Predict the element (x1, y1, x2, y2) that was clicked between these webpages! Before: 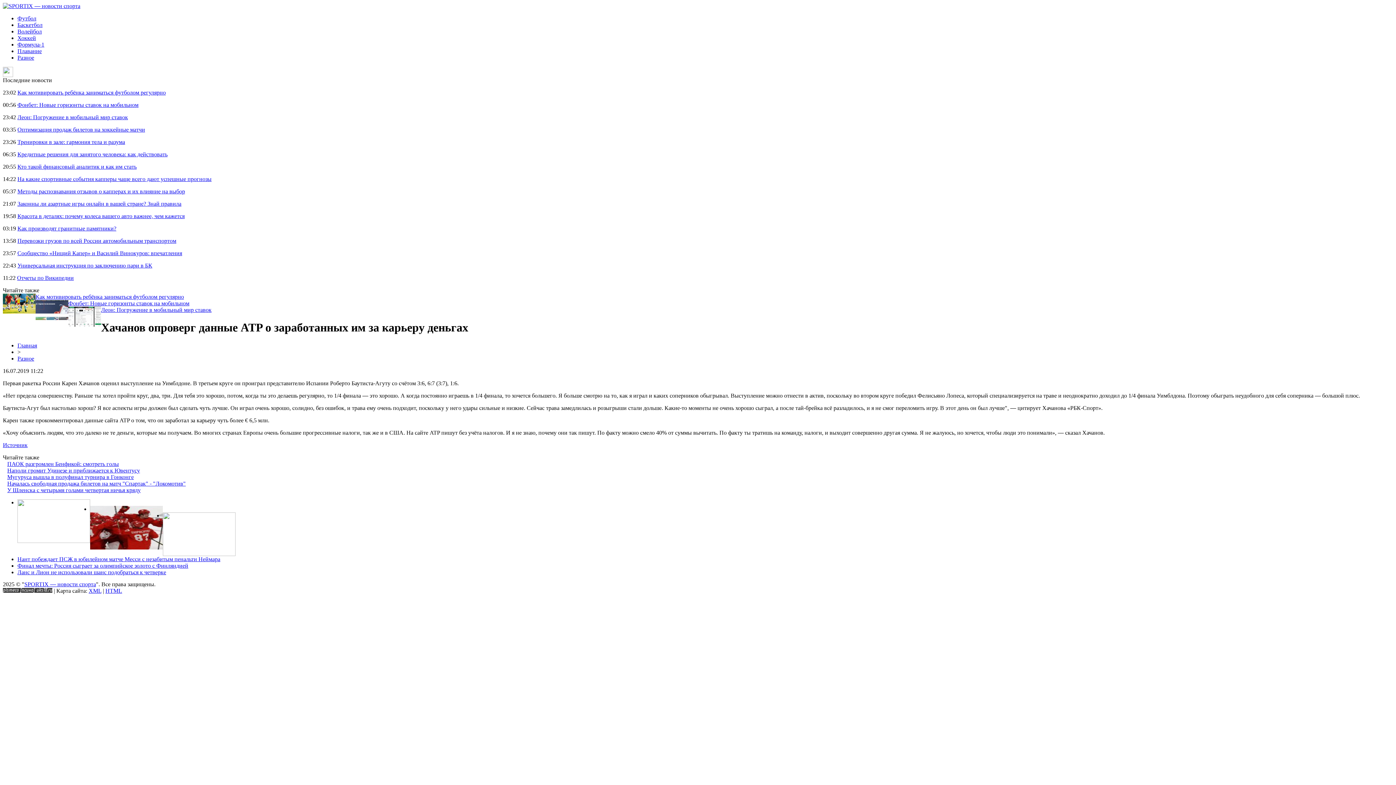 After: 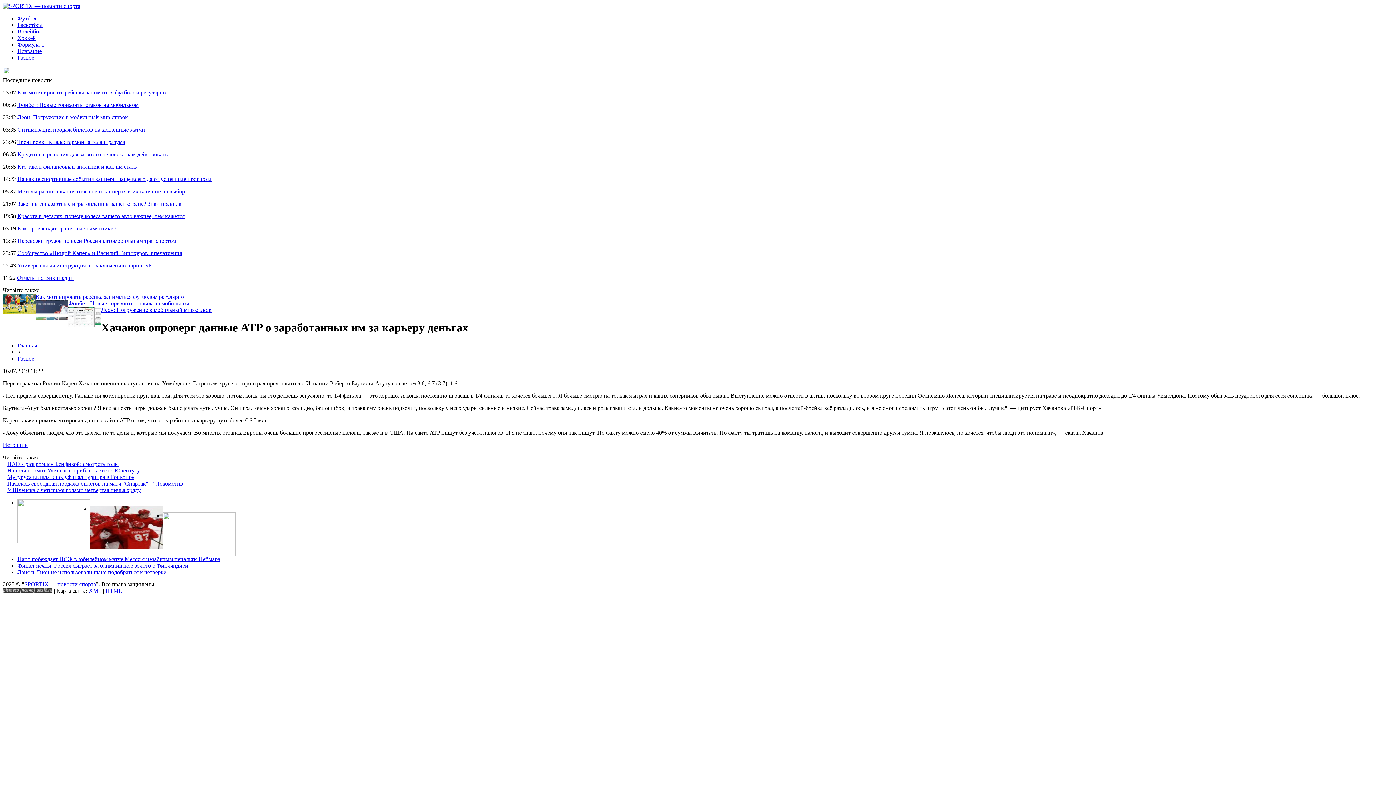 Action: bbox: (2, 442, 27, 448) label: Источник